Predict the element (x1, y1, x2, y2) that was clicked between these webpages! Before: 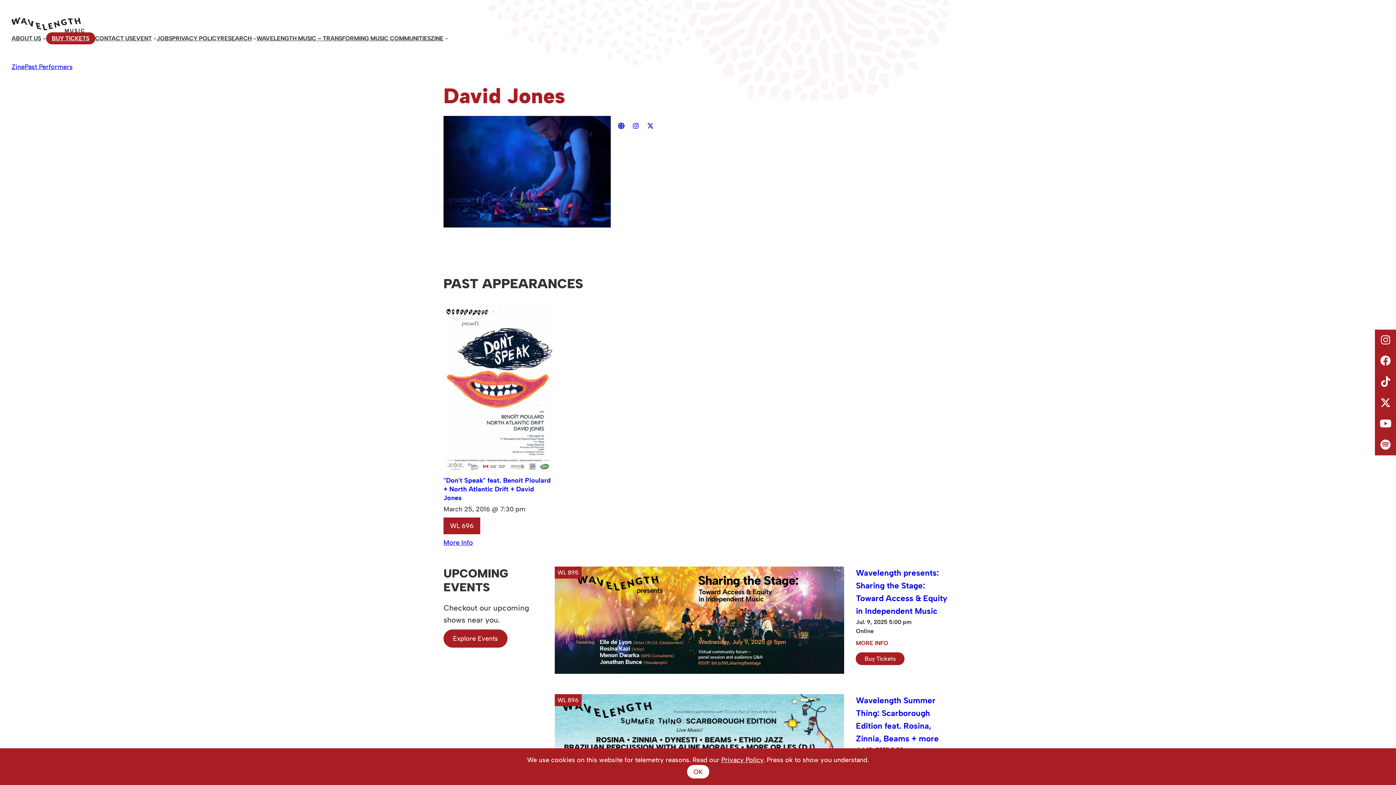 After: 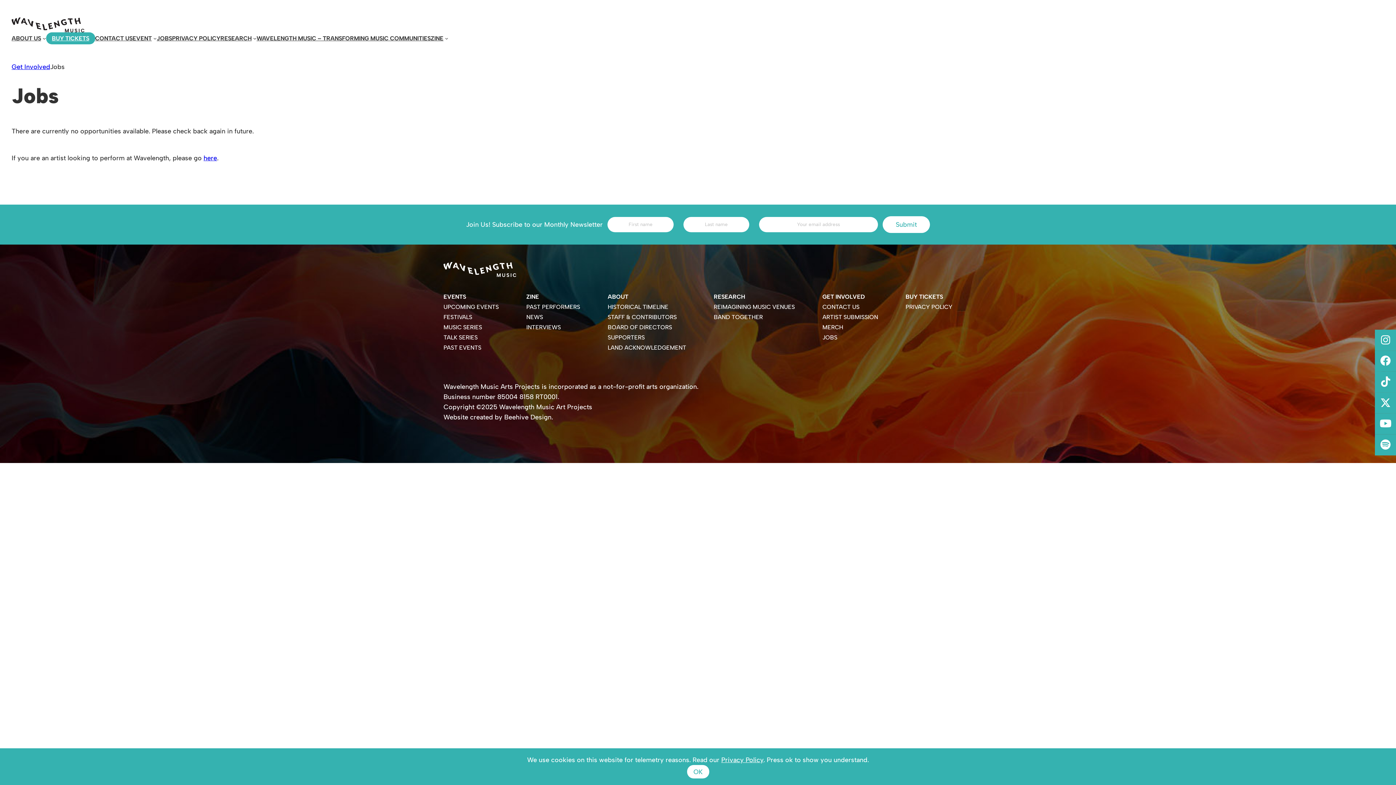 Action: bbox: (156, 33, 172, 42) label: JOBS